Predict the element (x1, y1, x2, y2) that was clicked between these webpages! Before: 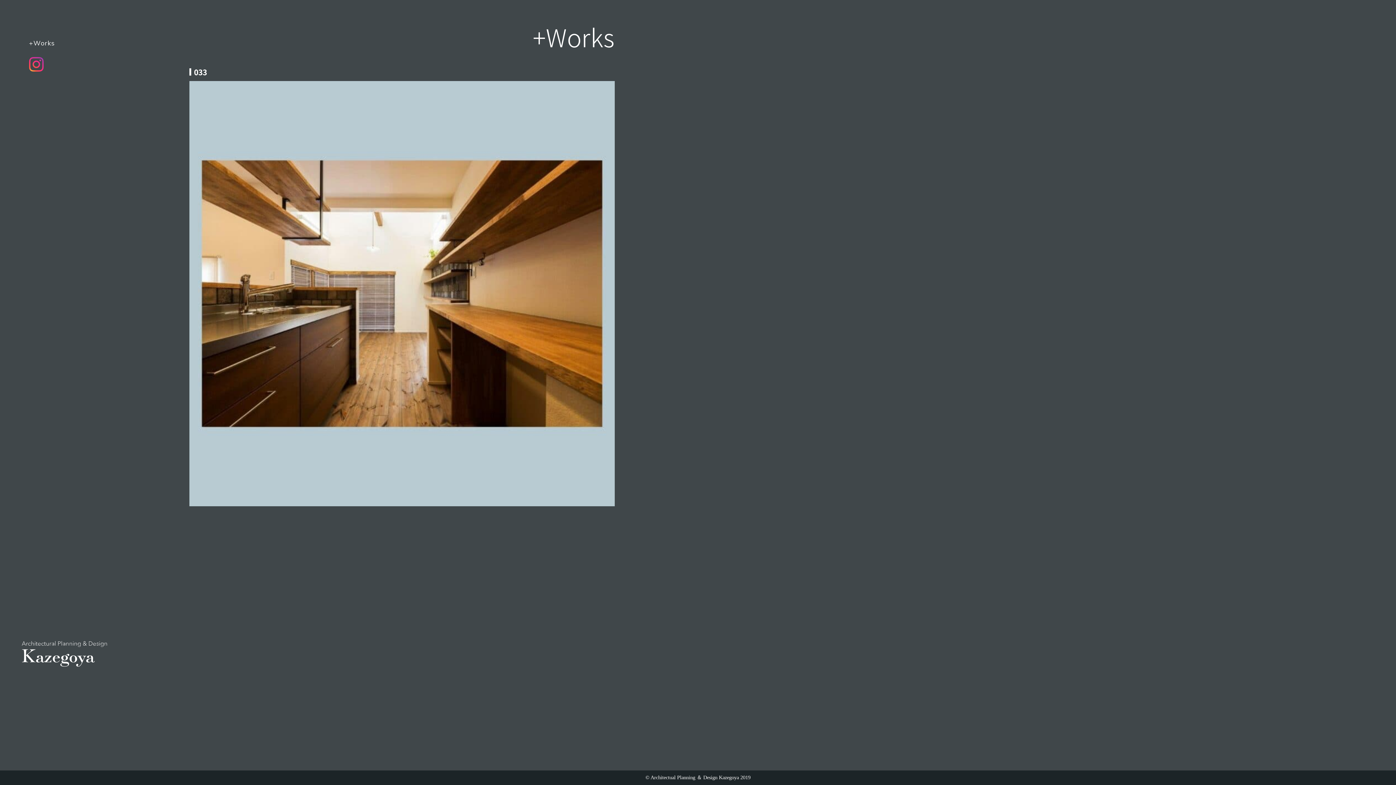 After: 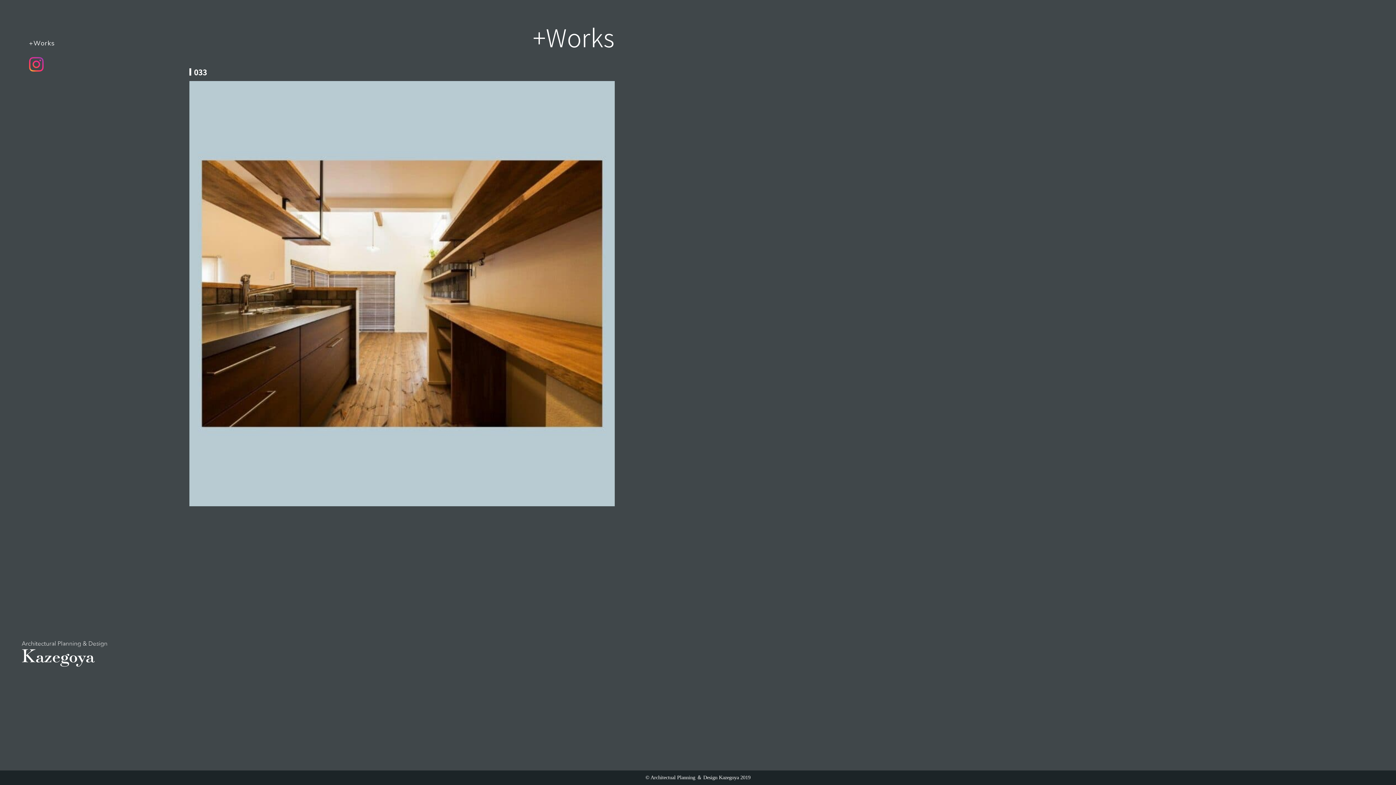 Action: bbox: (29, 65, 43, 73)